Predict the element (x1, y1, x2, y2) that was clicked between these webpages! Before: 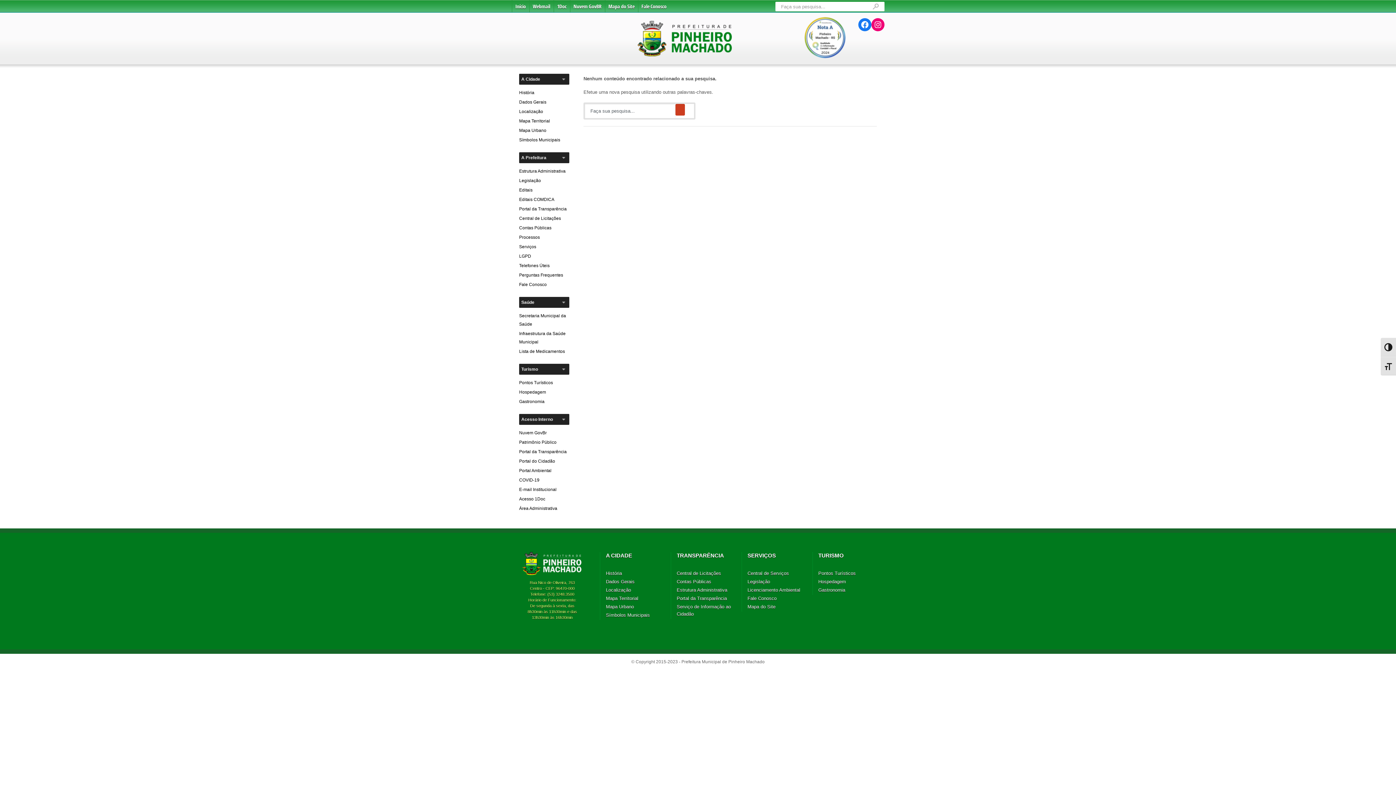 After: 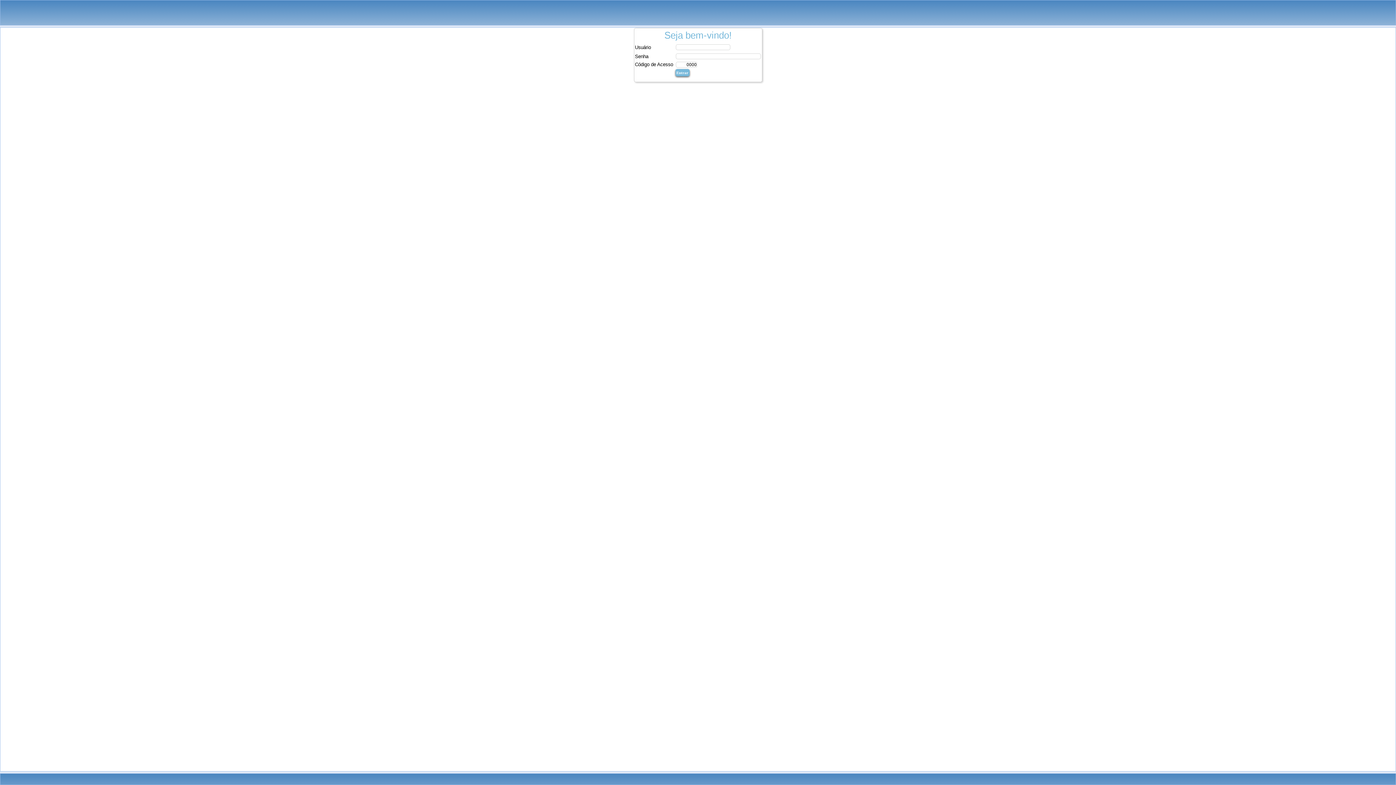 Action: bbox: (519, 468, 551, 473) label: Portal Ambiental